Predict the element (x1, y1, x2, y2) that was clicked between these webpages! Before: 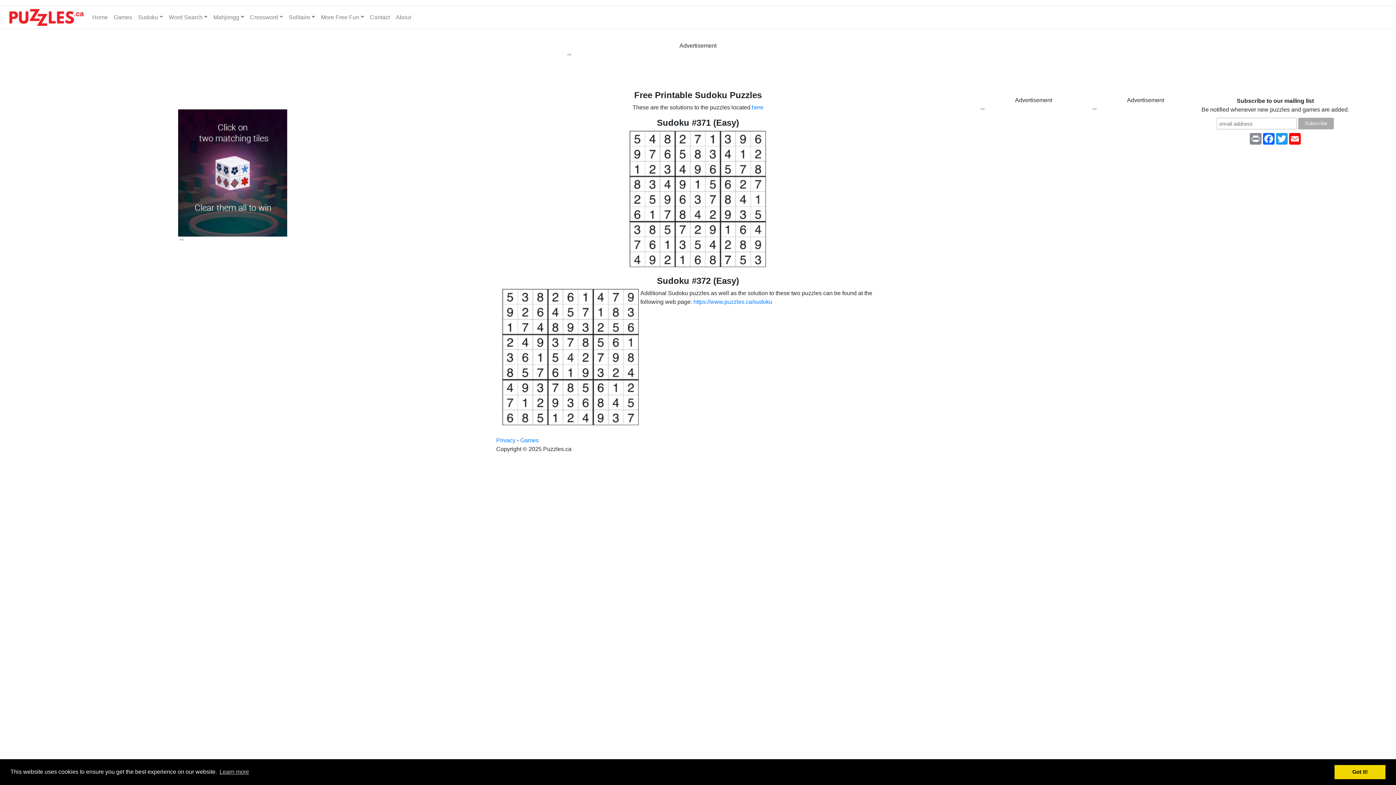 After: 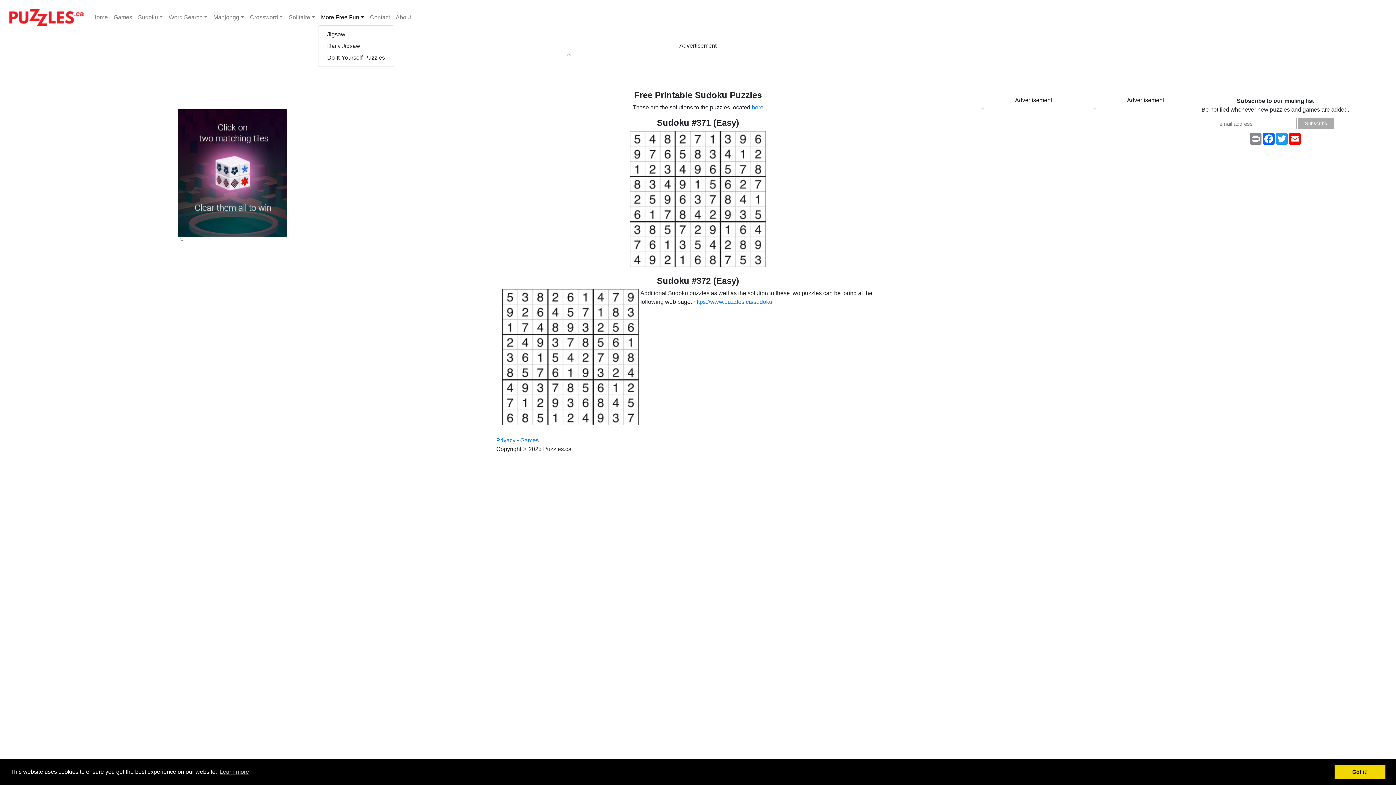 Action: bbox: (318, 10, 367, 24) label: More Free Fun